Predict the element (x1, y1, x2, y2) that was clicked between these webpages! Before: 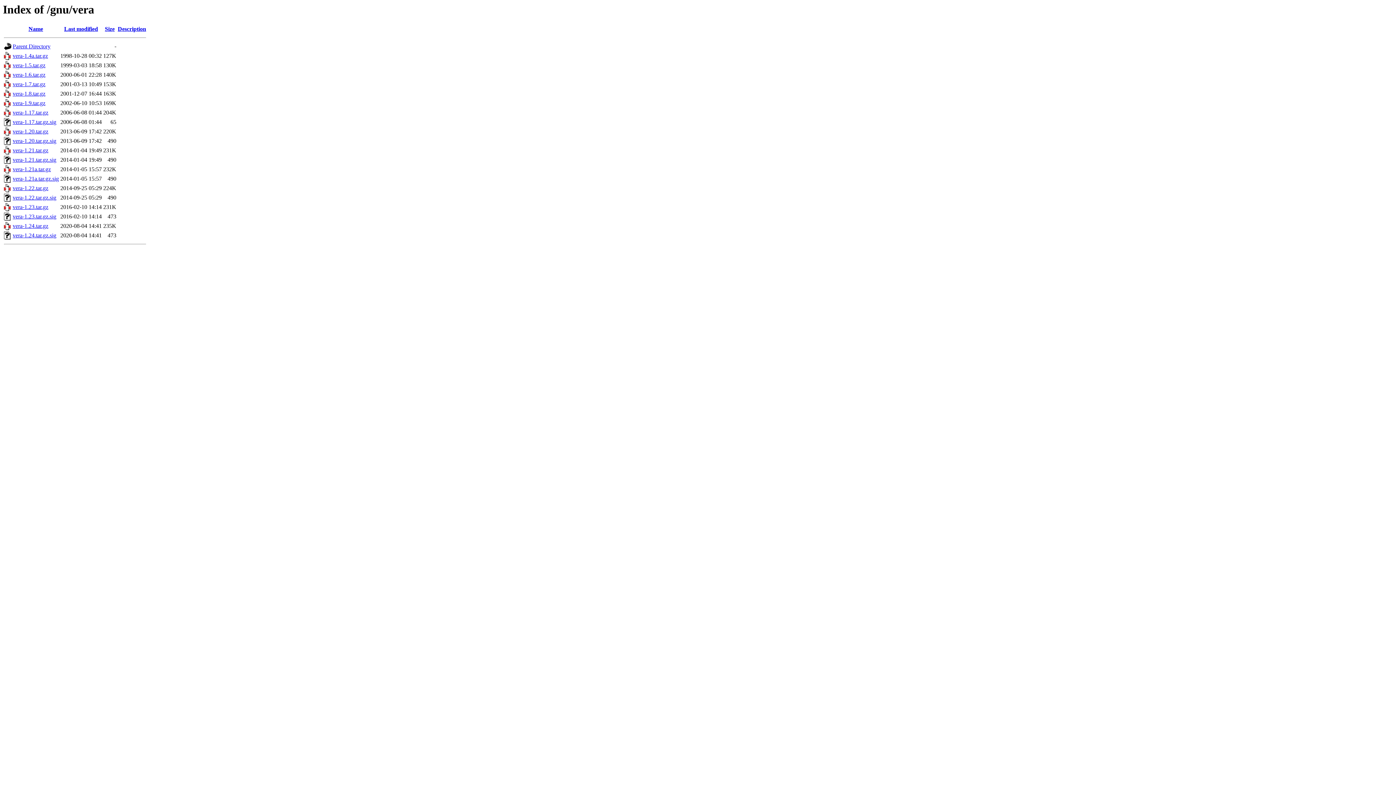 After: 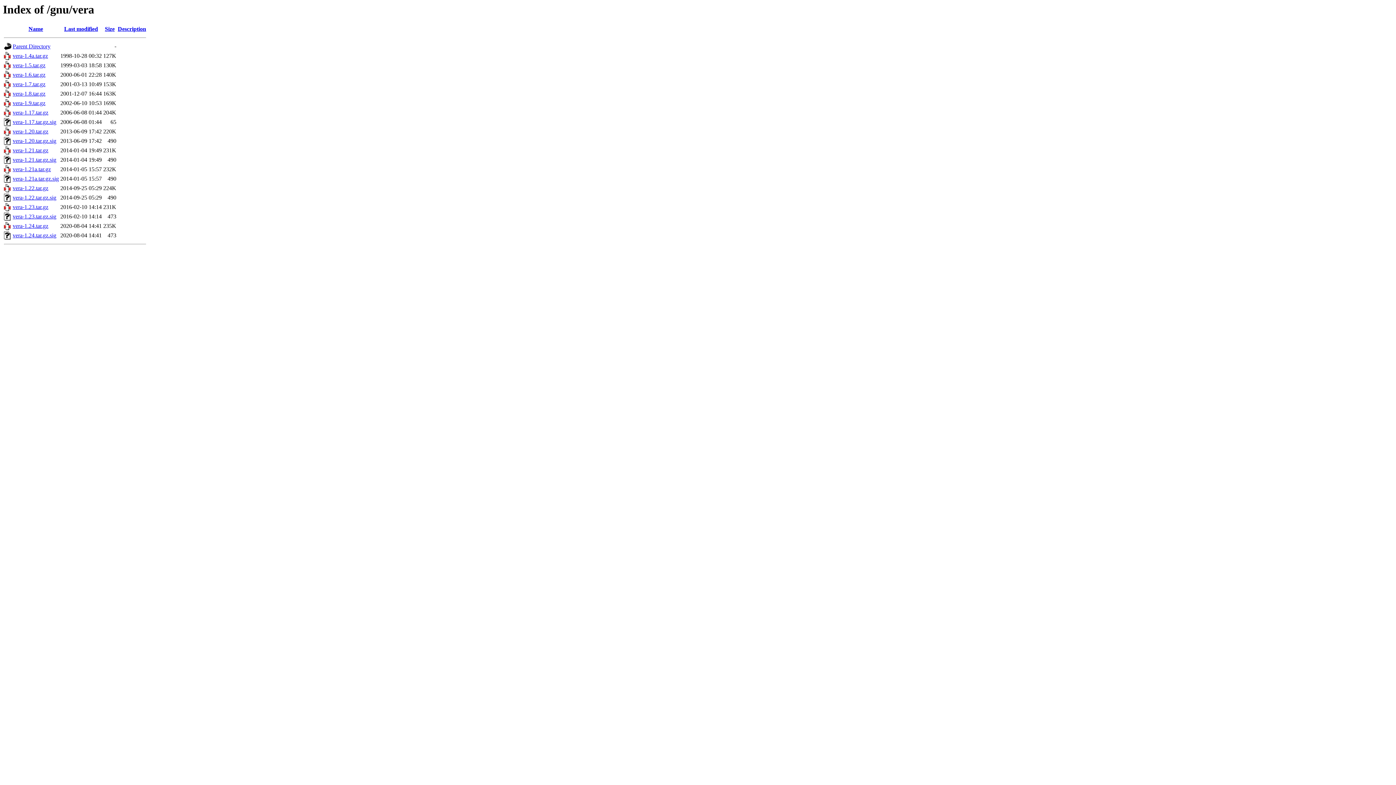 Action: bbox: (4, 111, 11, 117)